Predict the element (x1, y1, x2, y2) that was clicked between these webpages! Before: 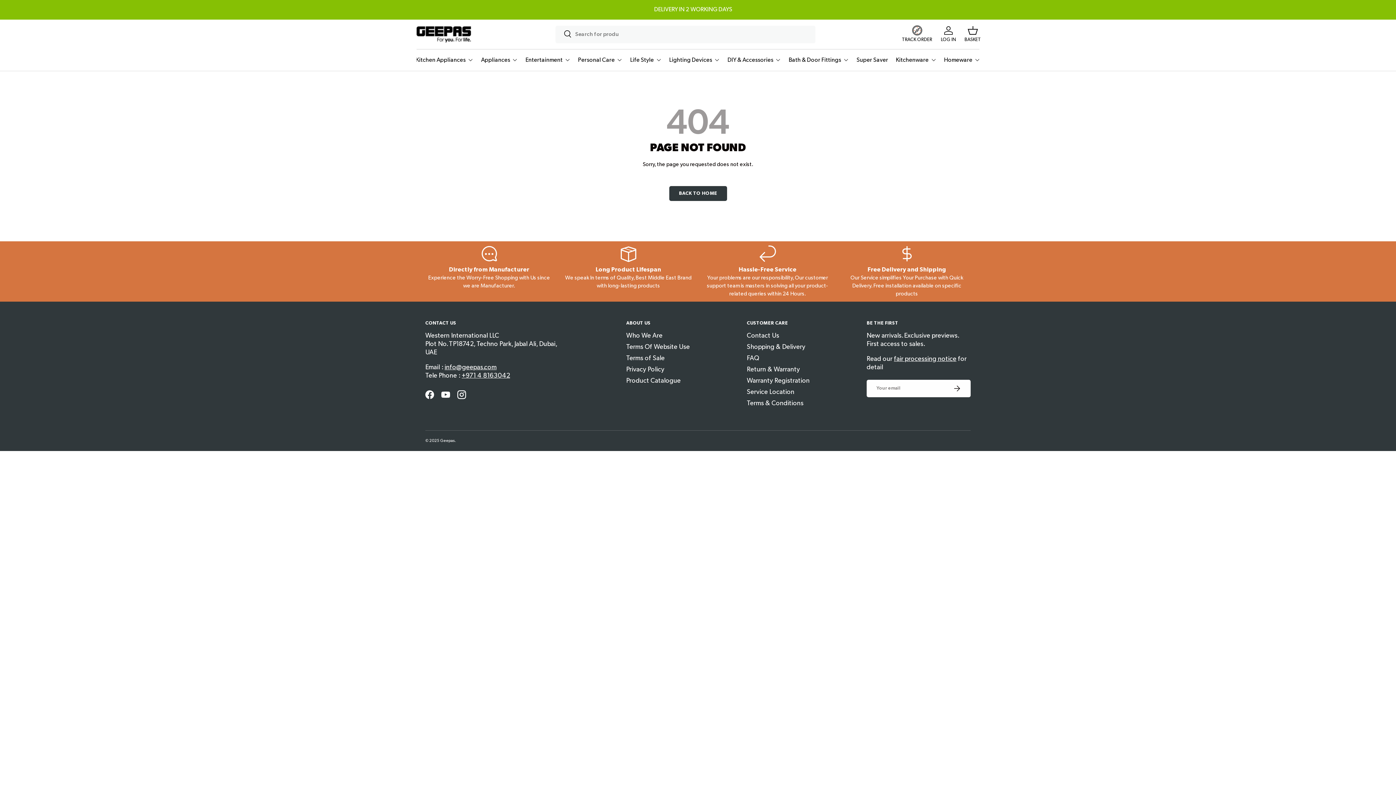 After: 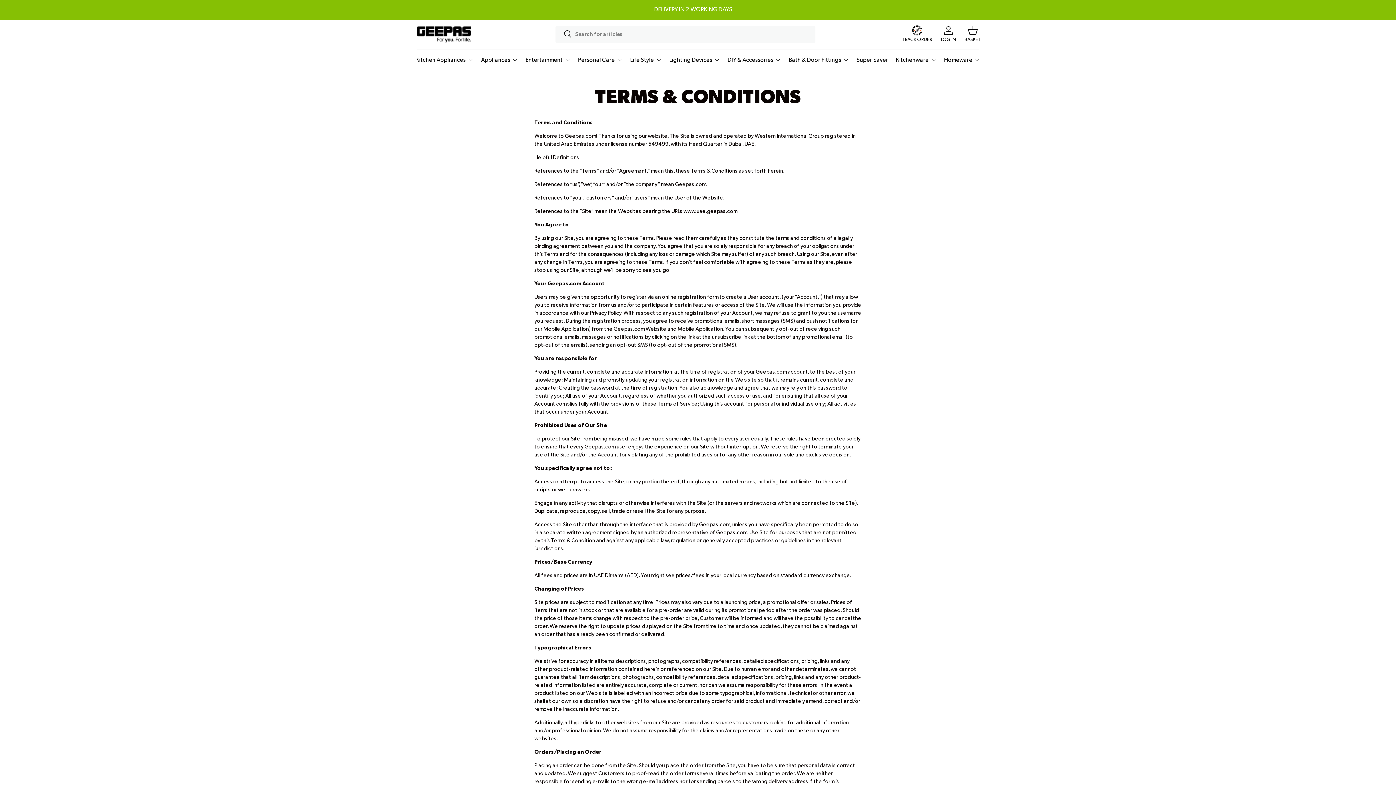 Action: label: Terms & Conditions bbox: (747, 399, 803, 407)